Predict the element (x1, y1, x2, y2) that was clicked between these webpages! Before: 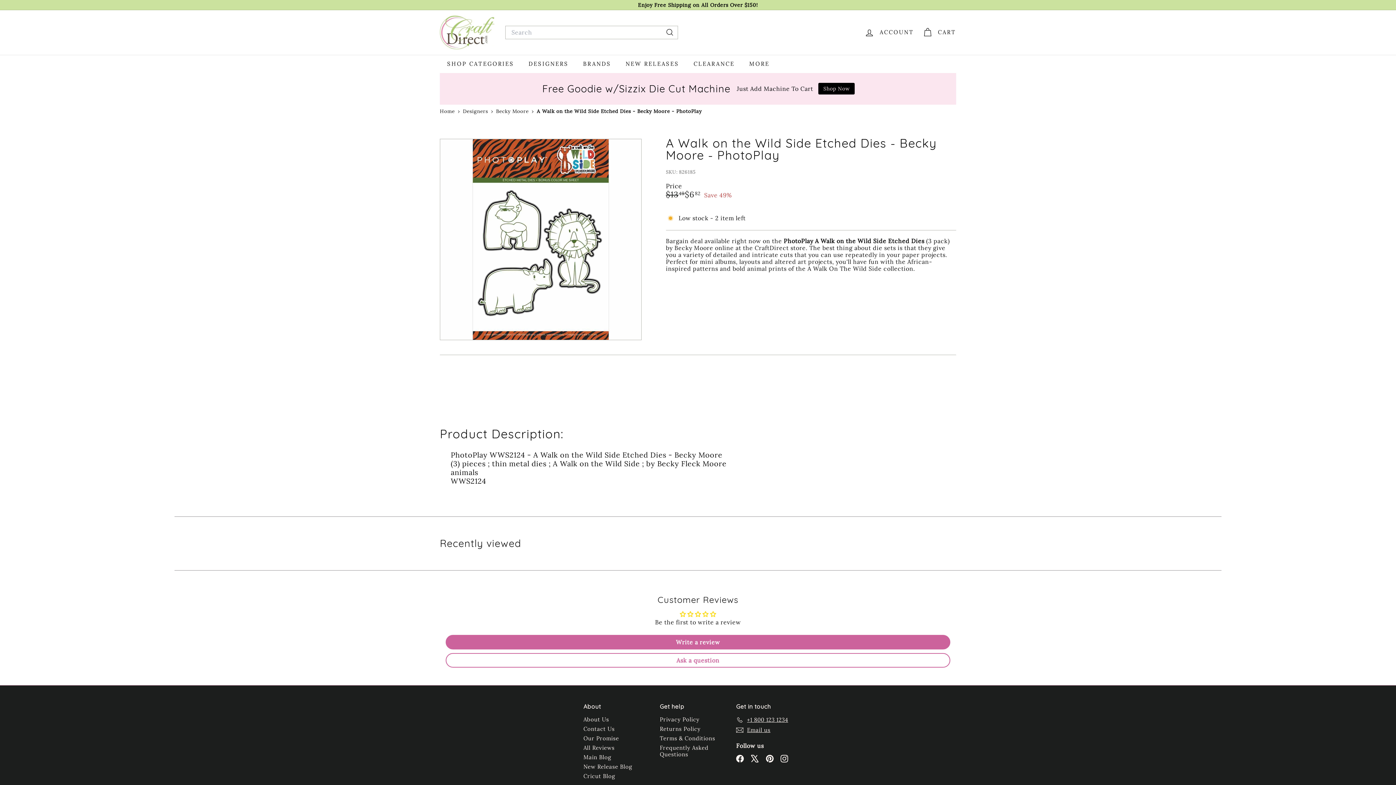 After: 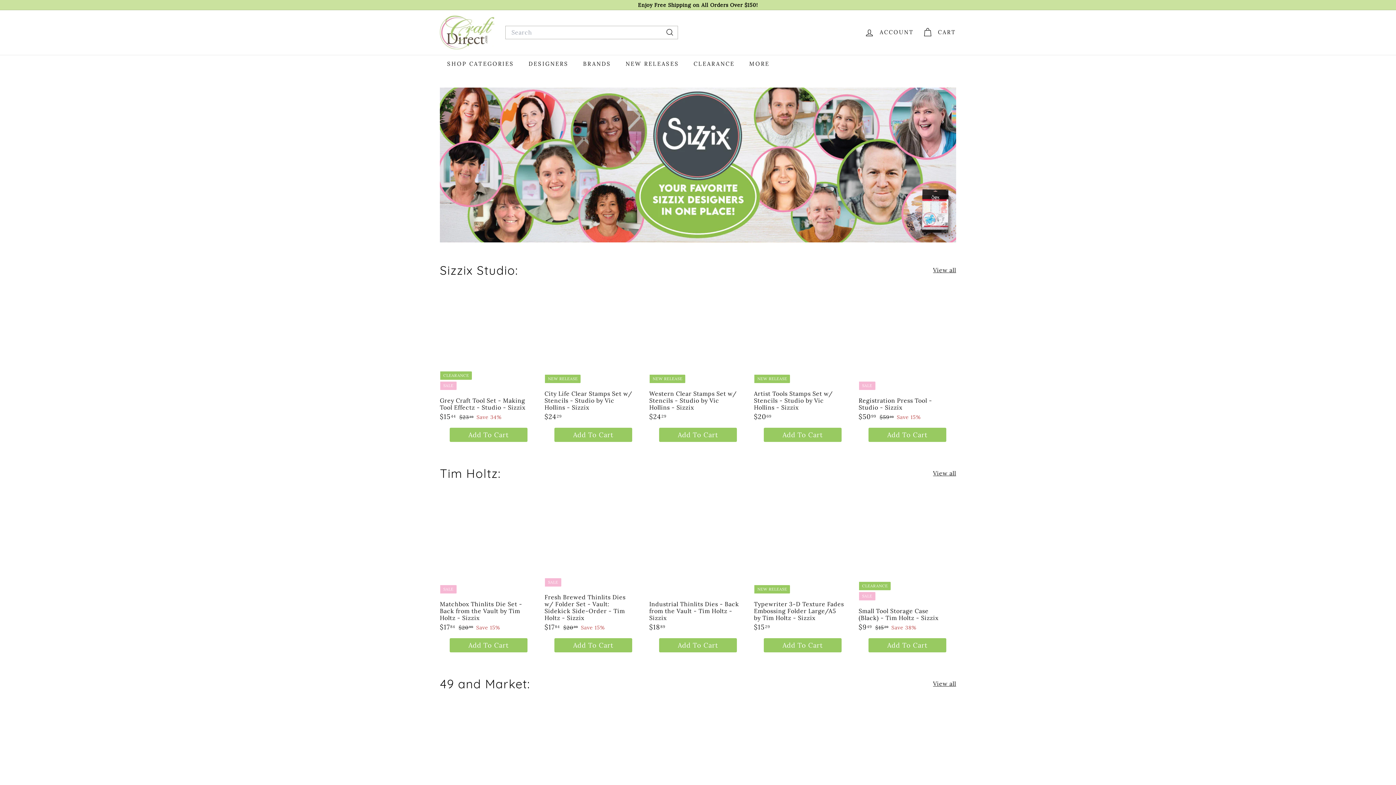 Action: bbox: (440, 107, 454, 114) label: Home